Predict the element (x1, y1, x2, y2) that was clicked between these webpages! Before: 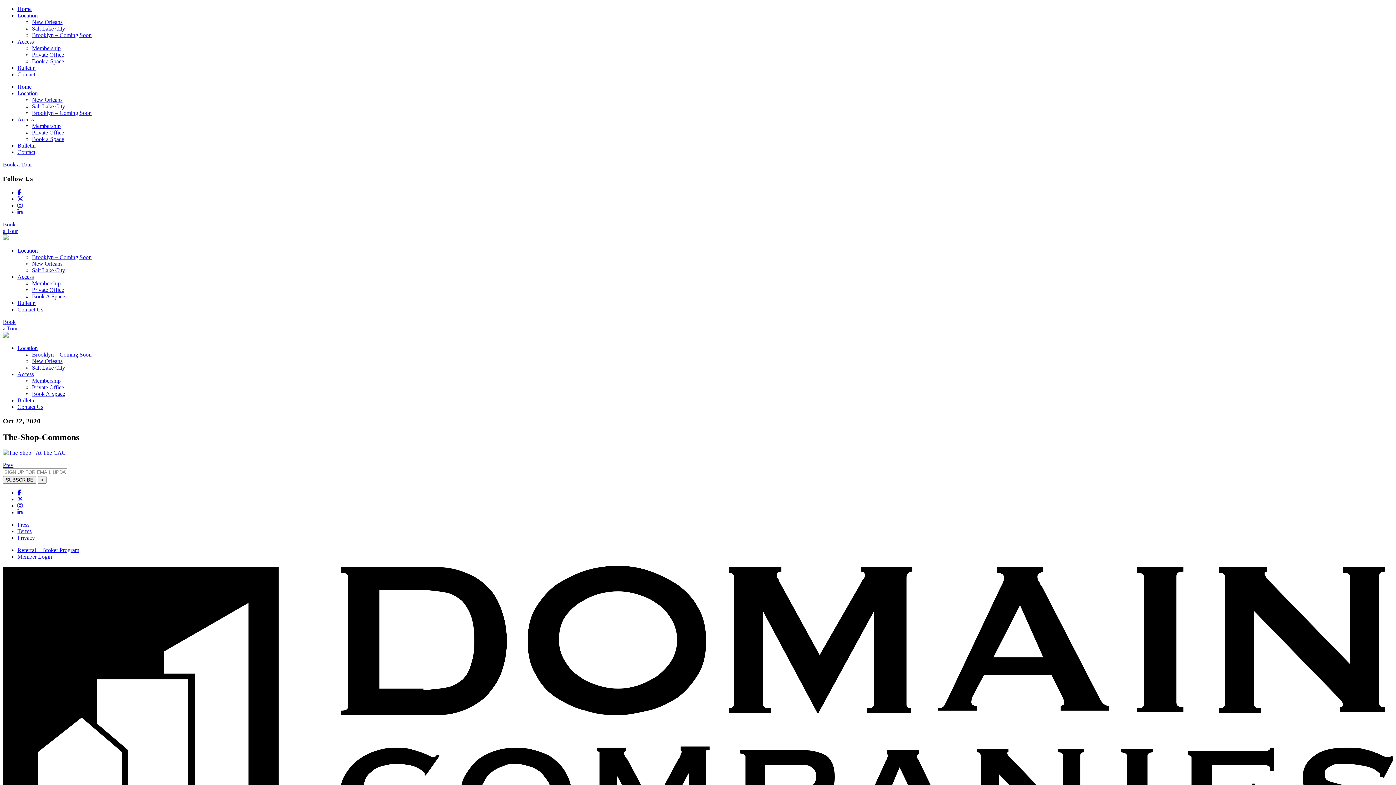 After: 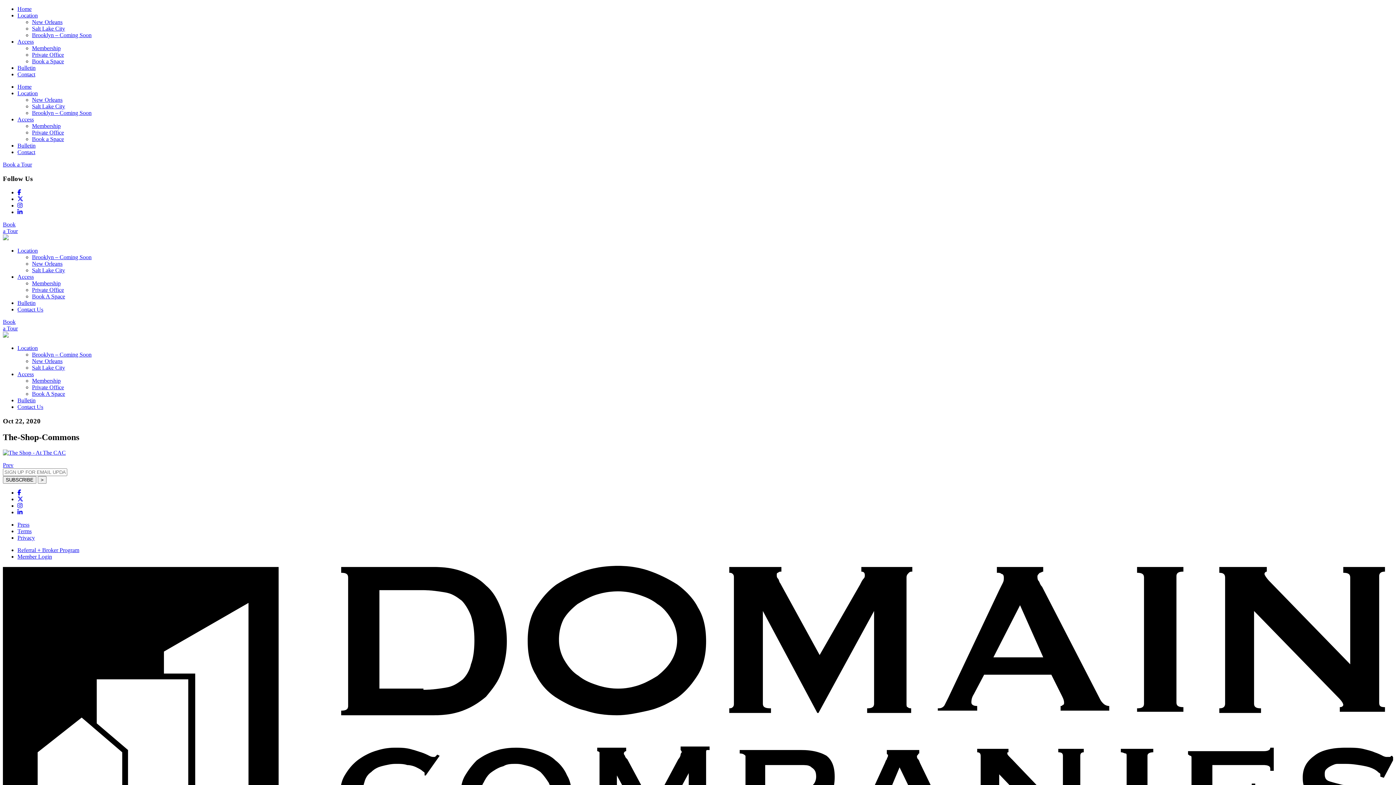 Action: bbox: (32, 287, 64, 293) label: Private Office